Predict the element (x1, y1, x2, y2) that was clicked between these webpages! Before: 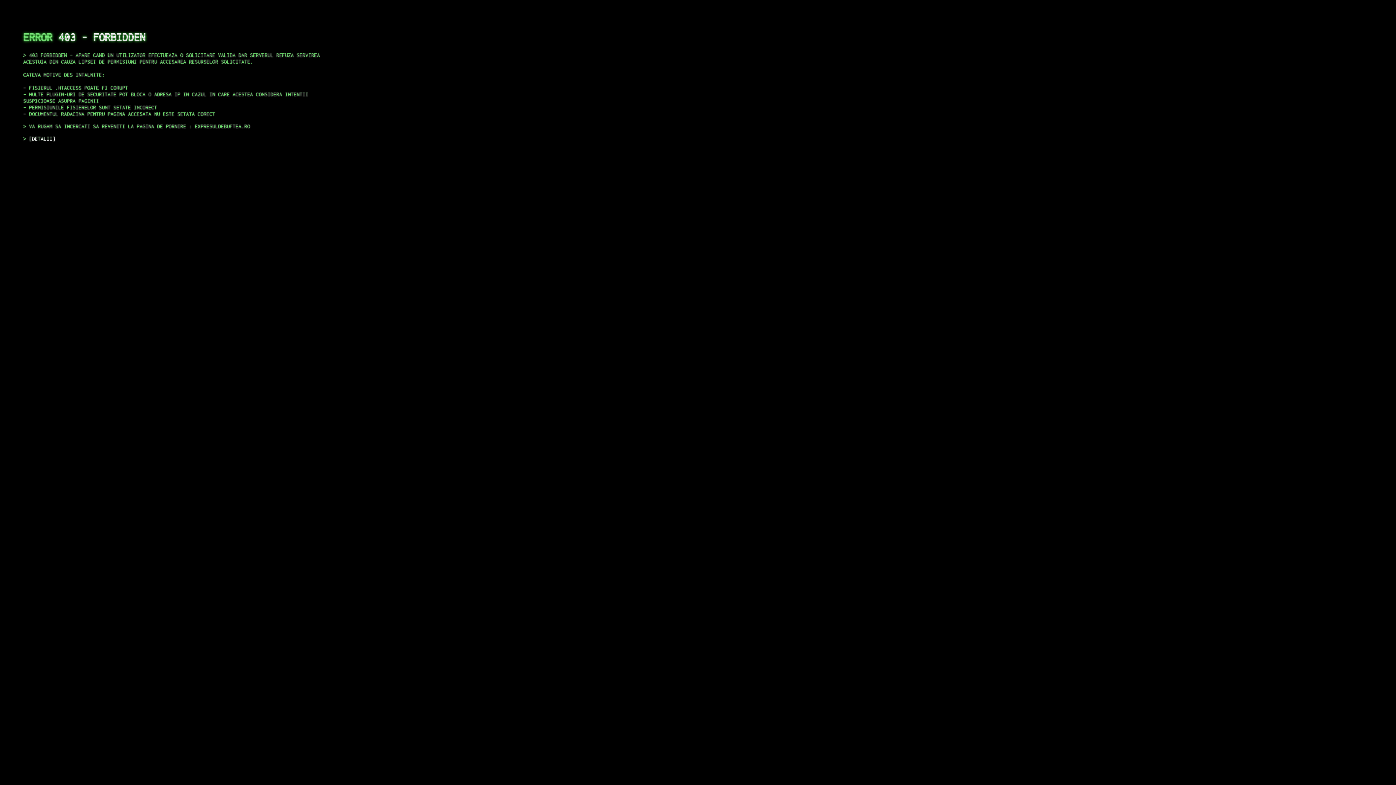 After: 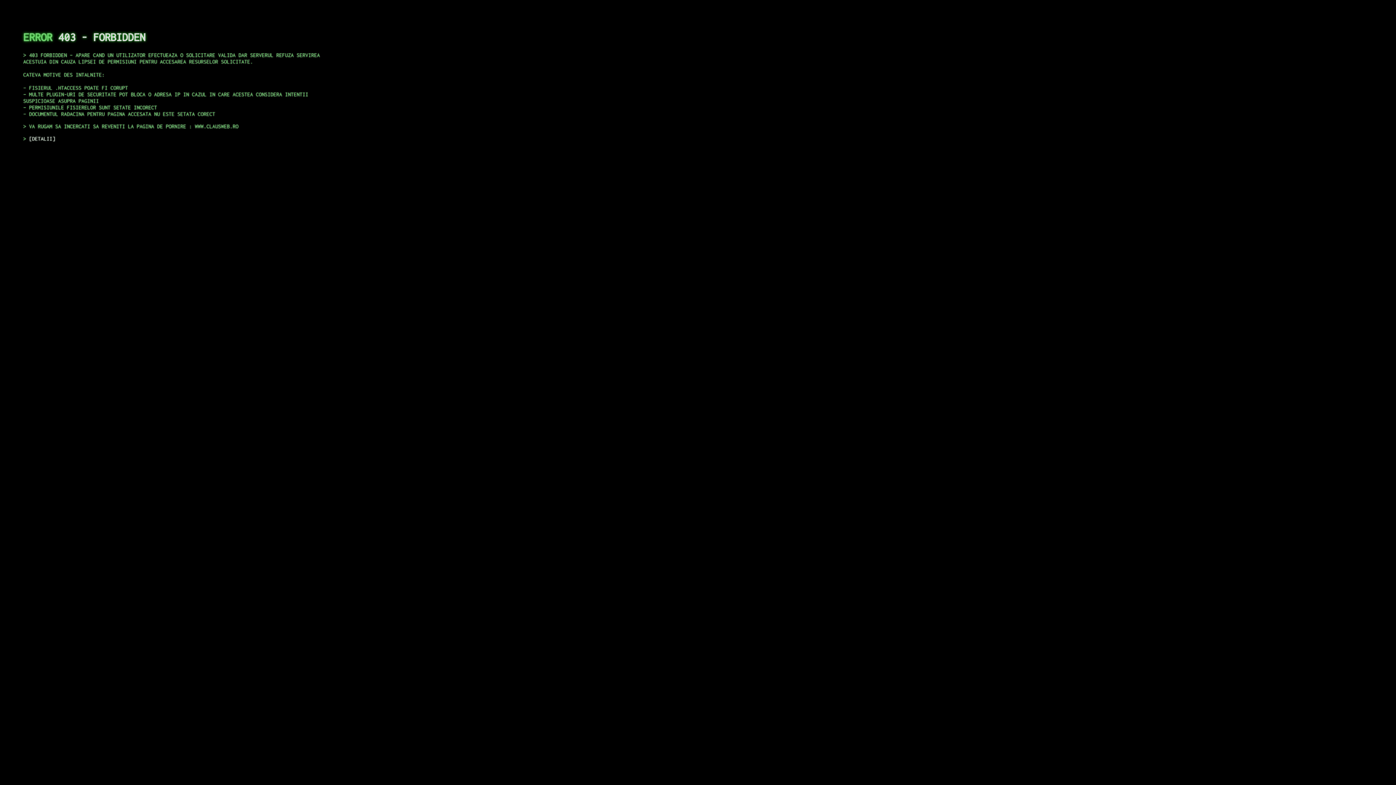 Action: bbox: (29, 135, 55, 141) label: DETALII